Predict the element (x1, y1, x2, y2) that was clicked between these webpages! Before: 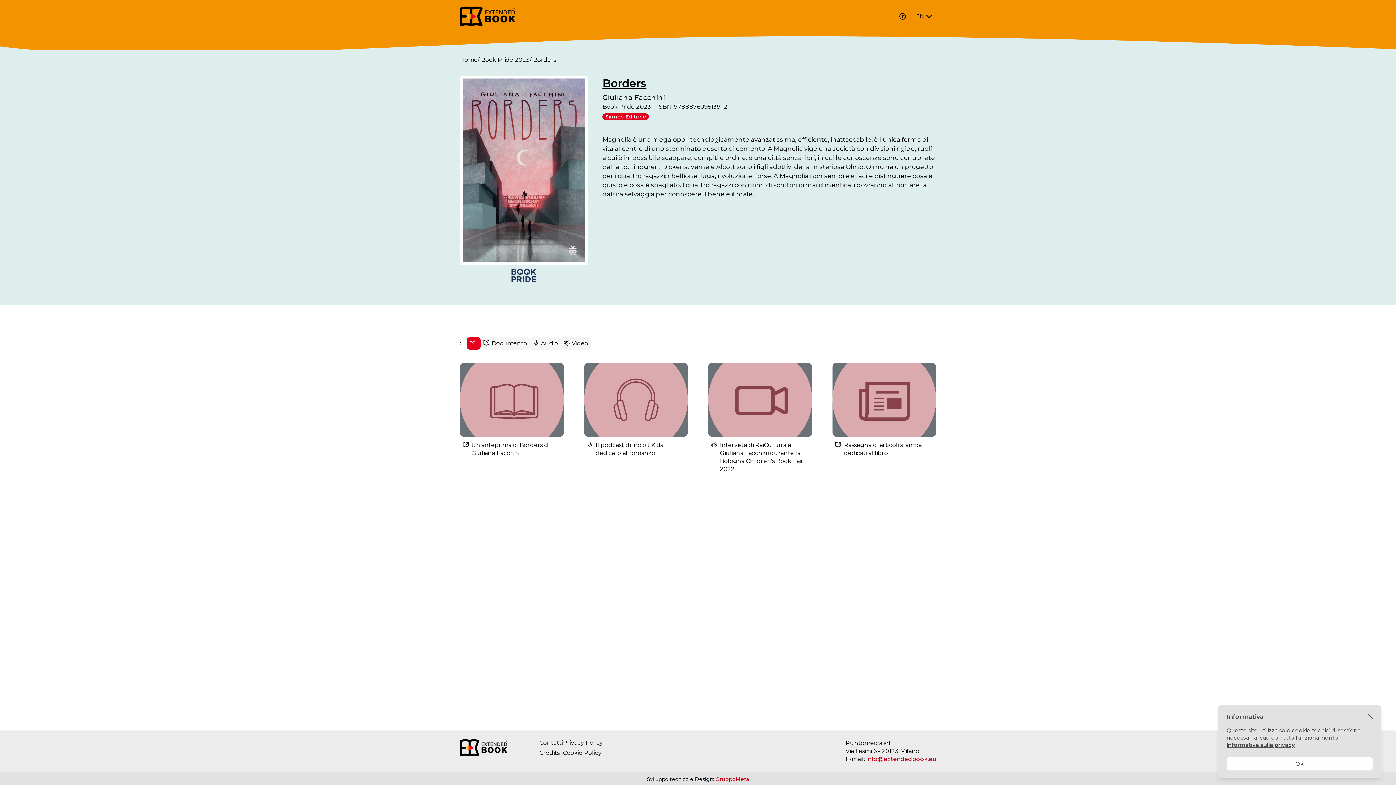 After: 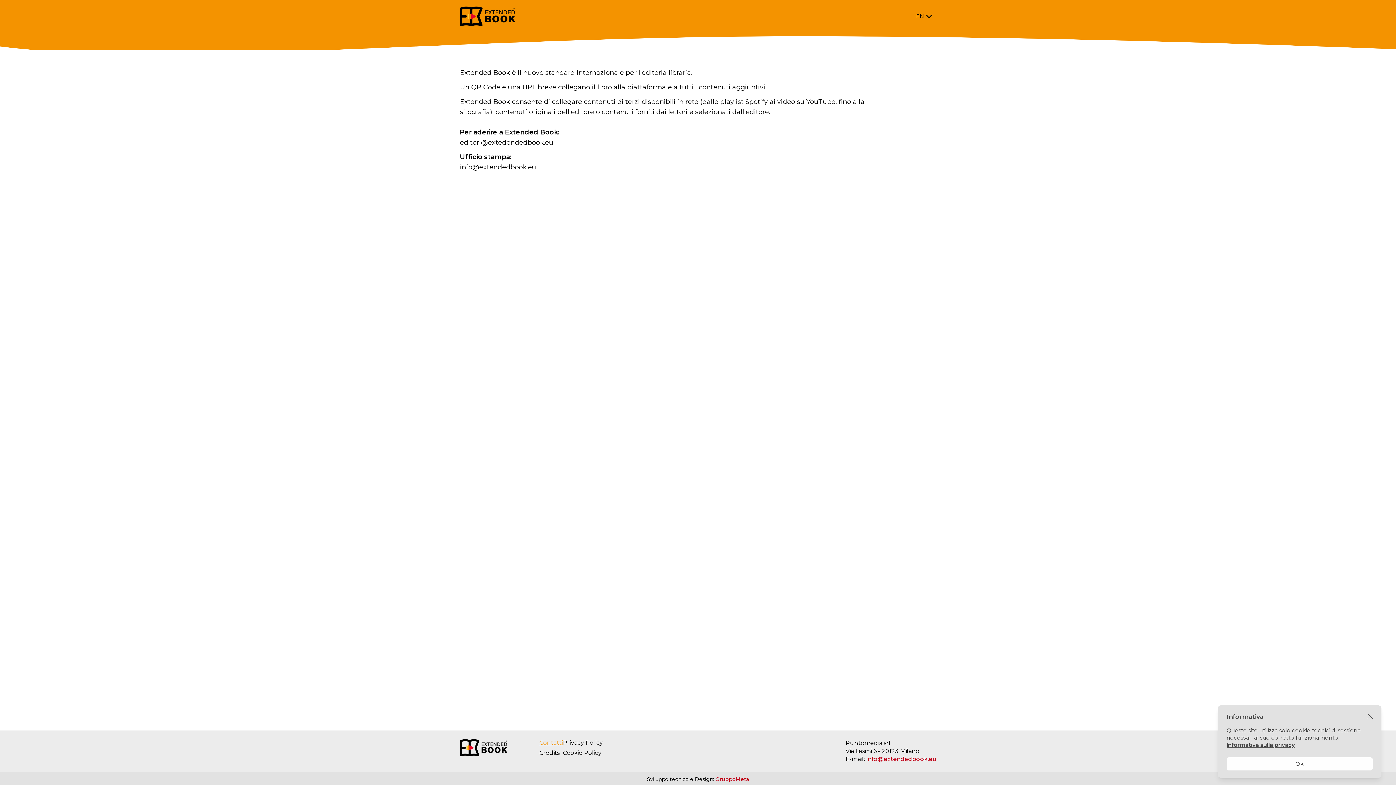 Action: label: Contatti bbox: (539, 739, 563, 746)